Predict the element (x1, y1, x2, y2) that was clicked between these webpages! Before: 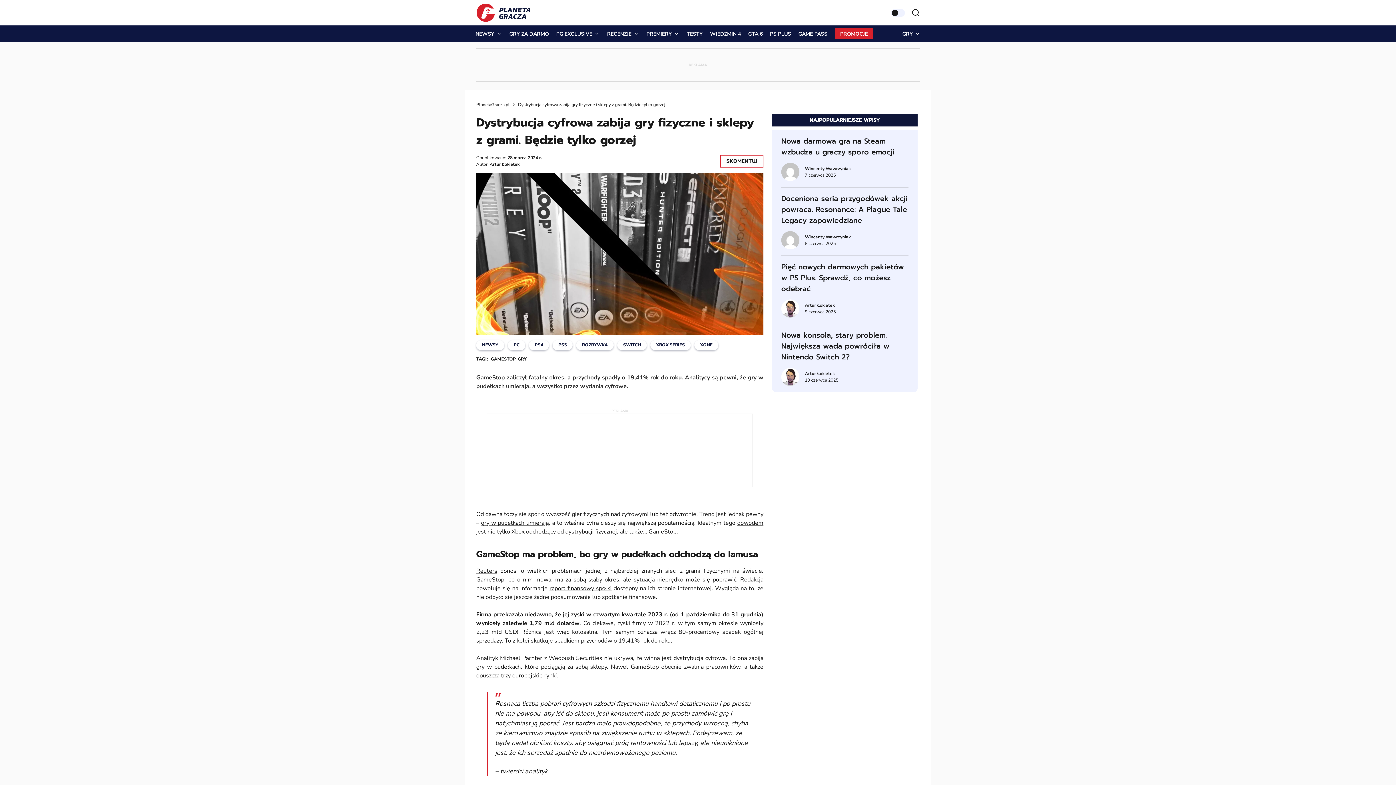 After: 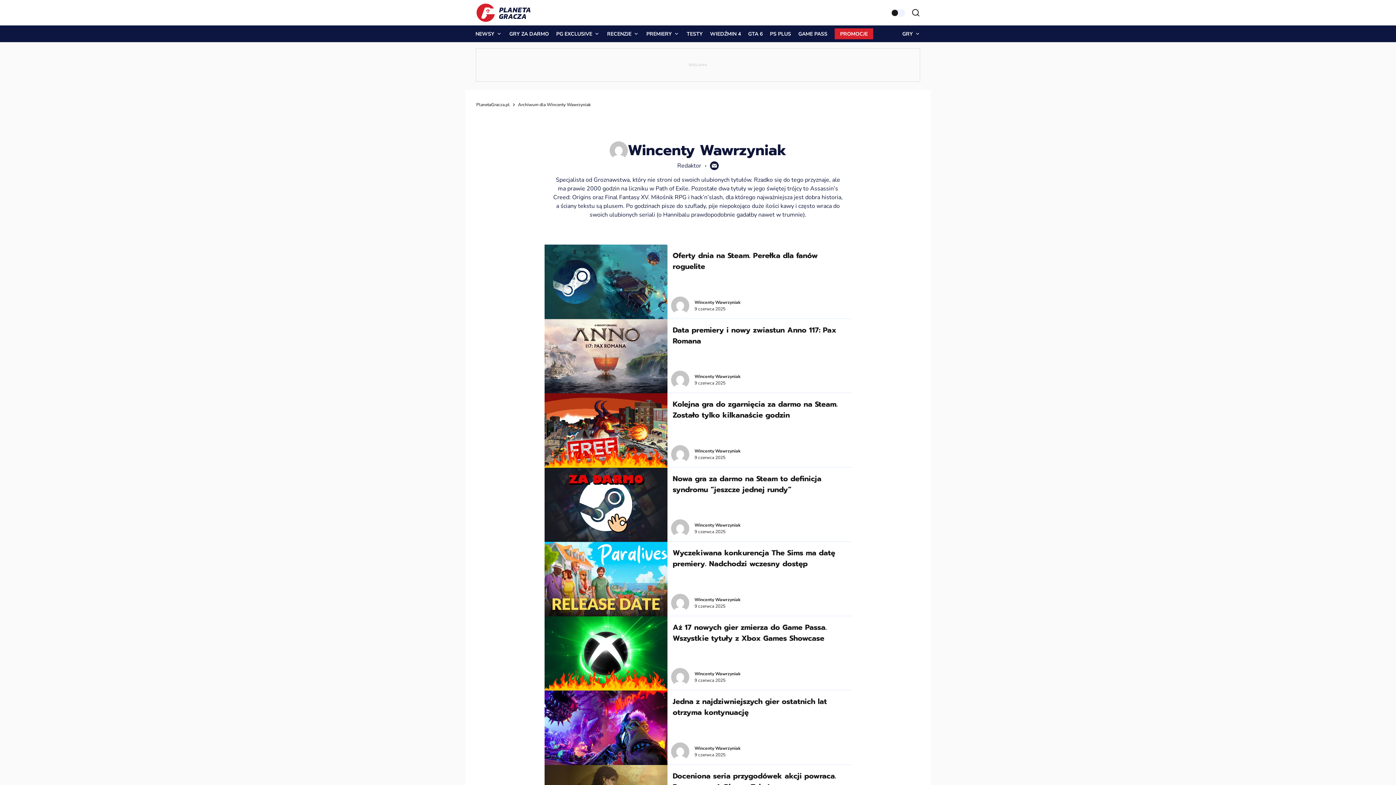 Action: bbox: (781, 231, 799, 249)